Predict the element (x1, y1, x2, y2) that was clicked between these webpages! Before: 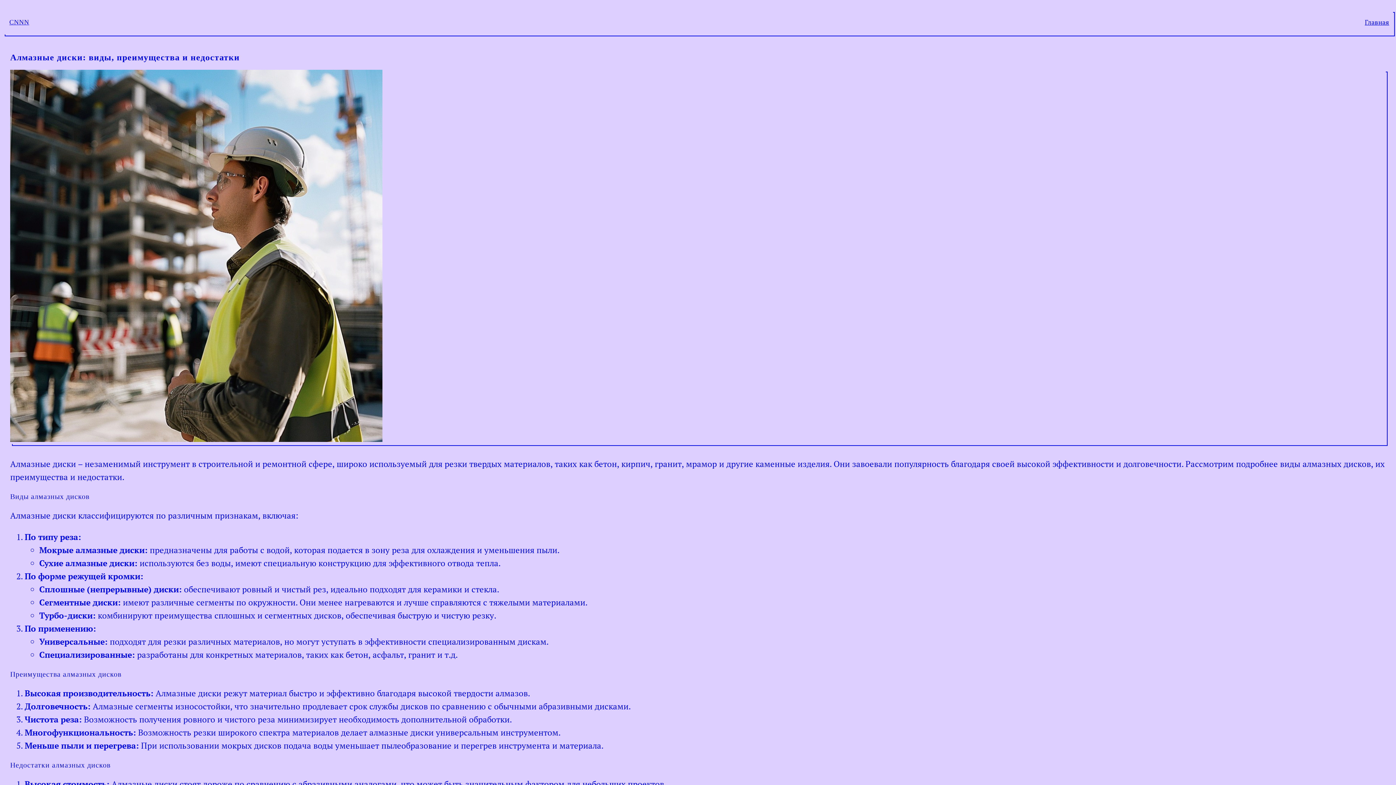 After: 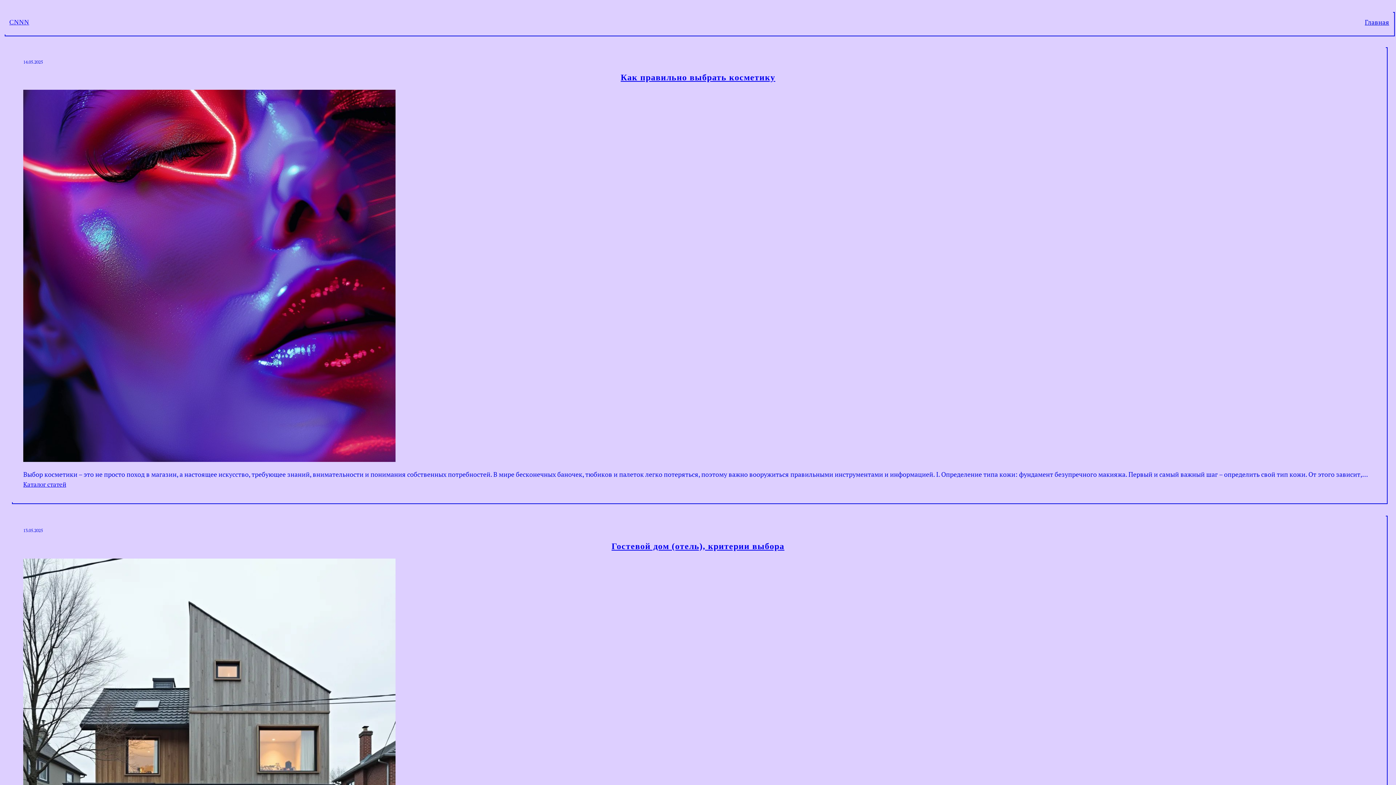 Action: bbox: (1365, 17, 1389, 27) label: Главная